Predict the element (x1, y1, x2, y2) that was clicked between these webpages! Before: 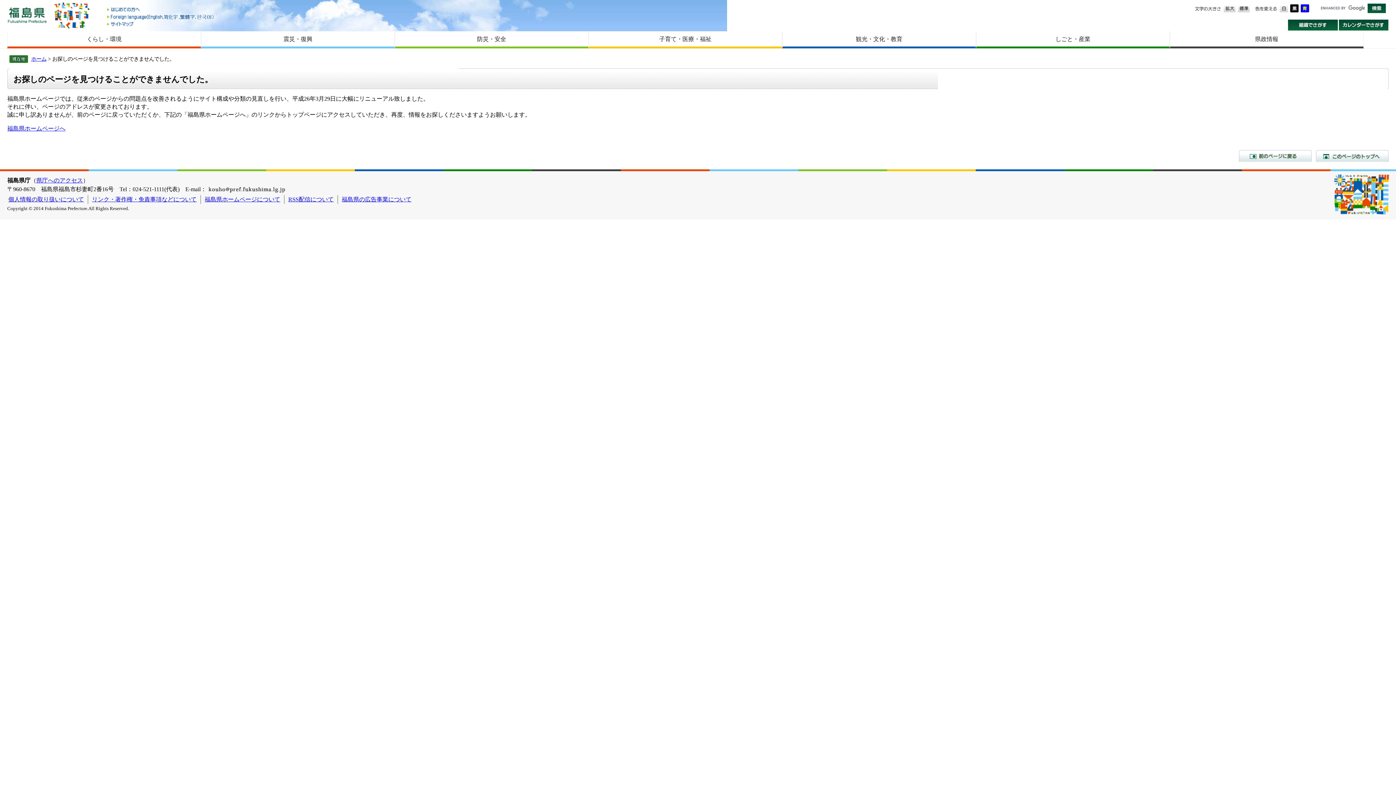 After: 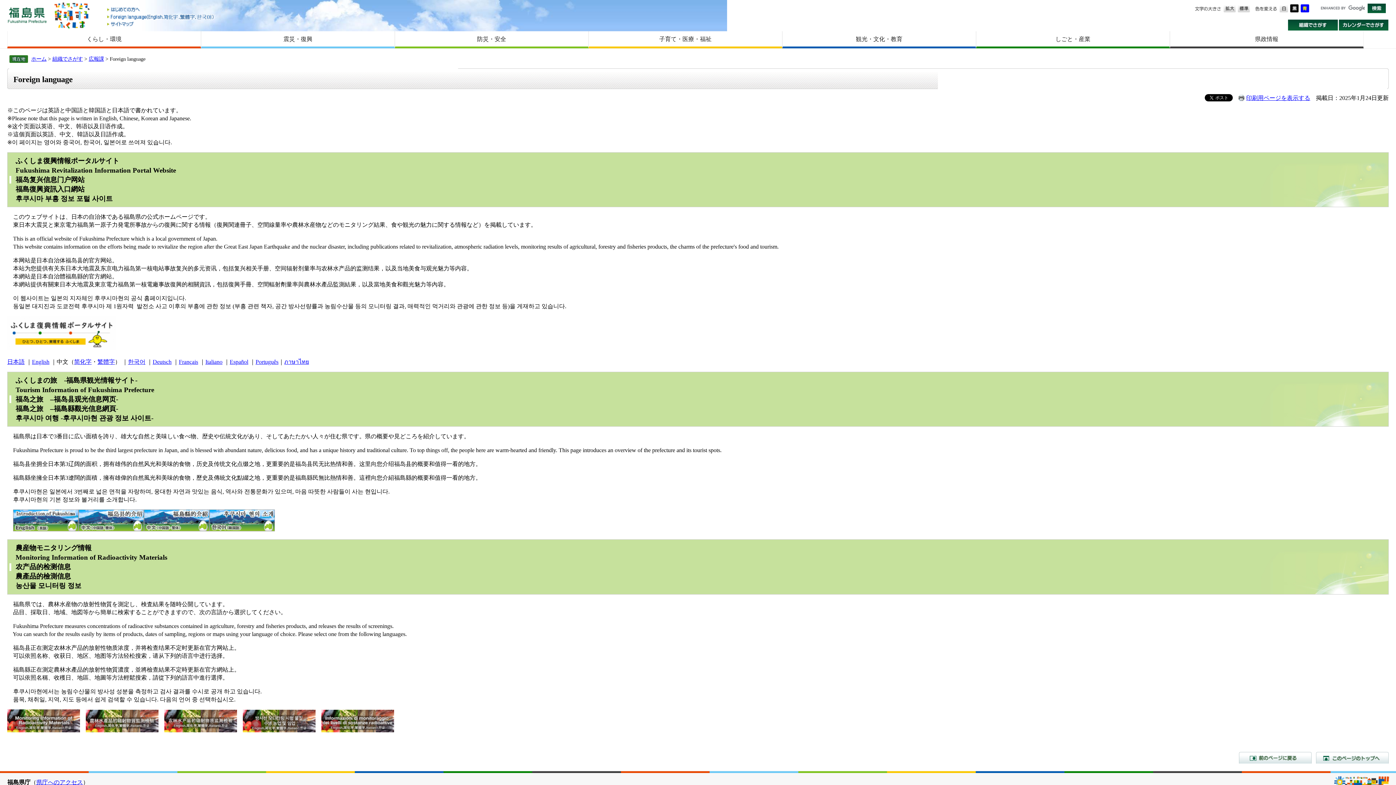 Action: label: Foreign language bbox: (106, 13, 215, 20)